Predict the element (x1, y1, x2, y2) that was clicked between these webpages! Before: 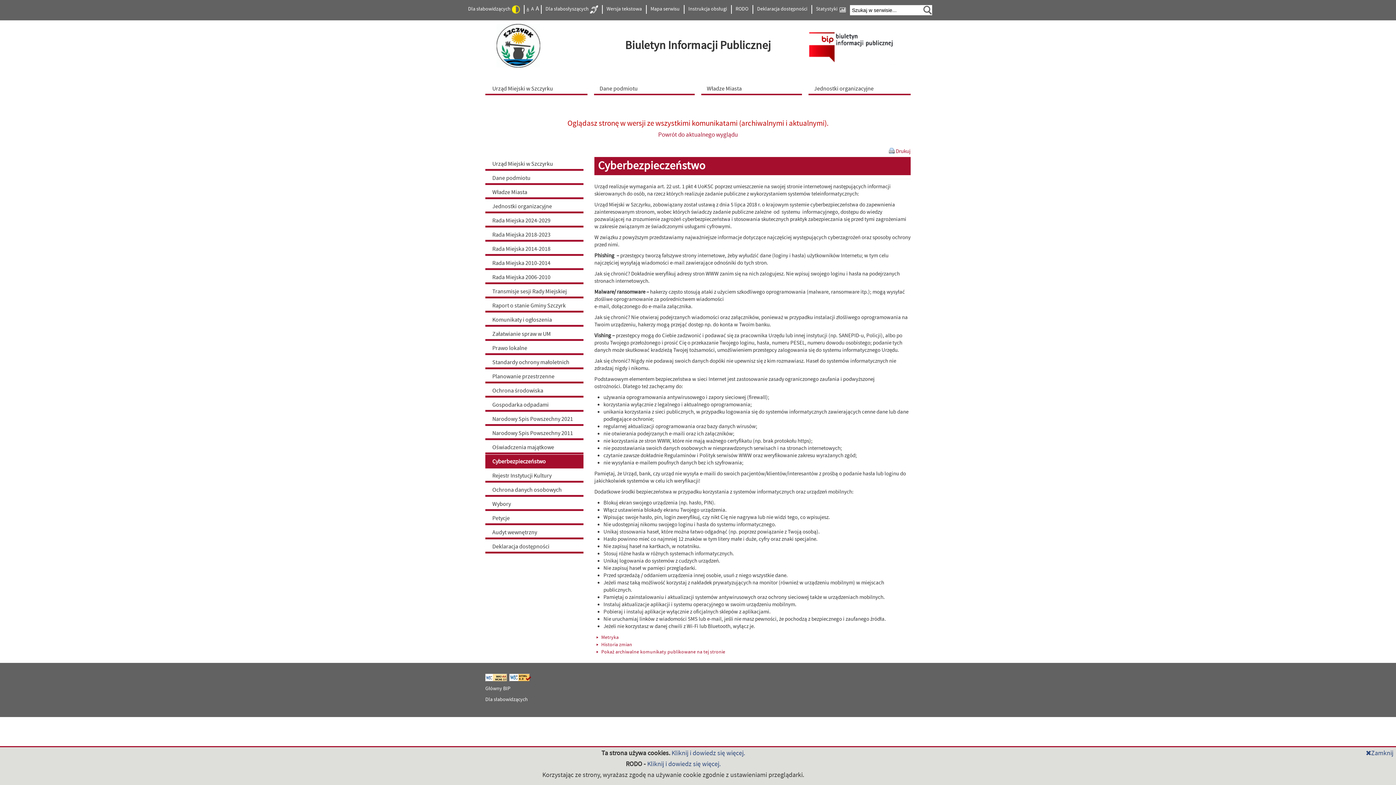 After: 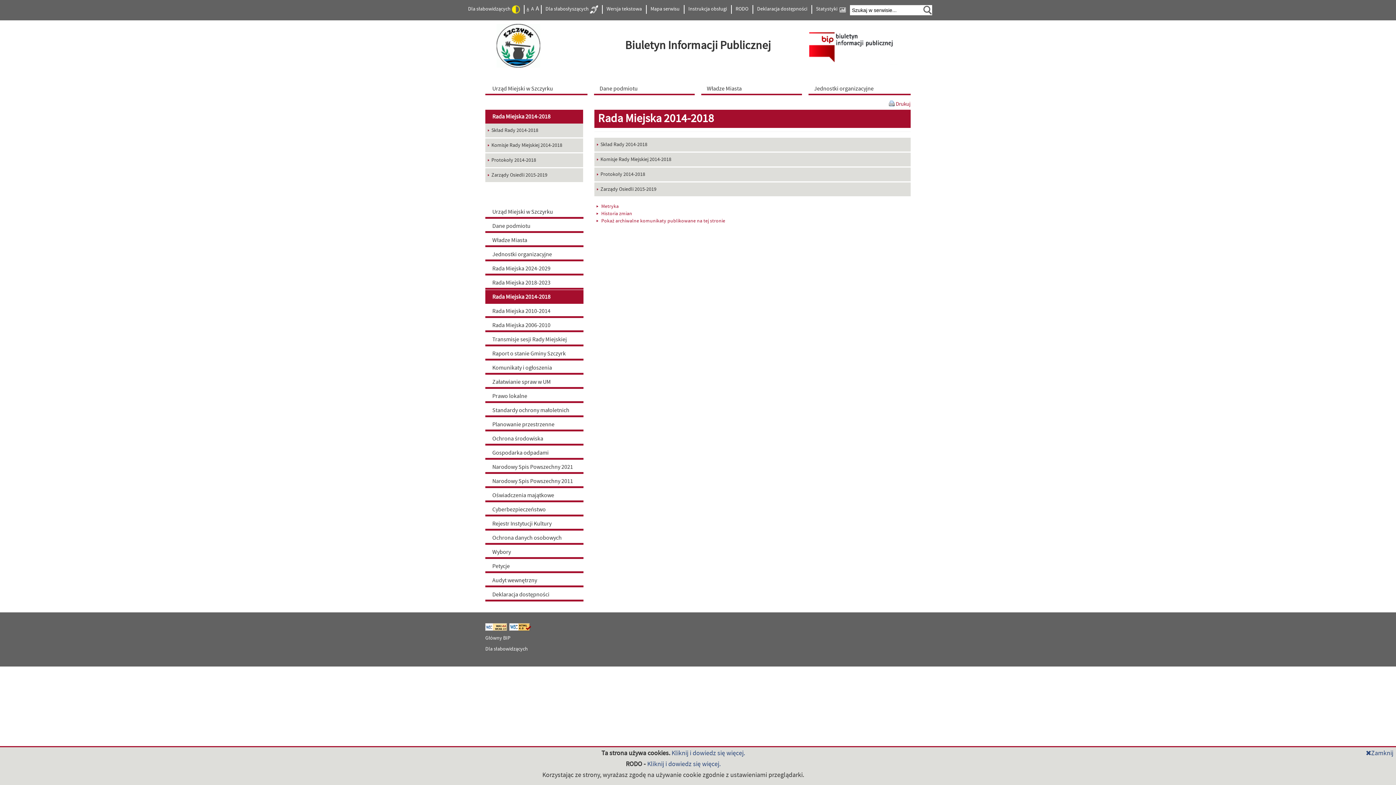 Action: bbox: (485, 242, 583, 256) label: Rada Miejska 2014-2018